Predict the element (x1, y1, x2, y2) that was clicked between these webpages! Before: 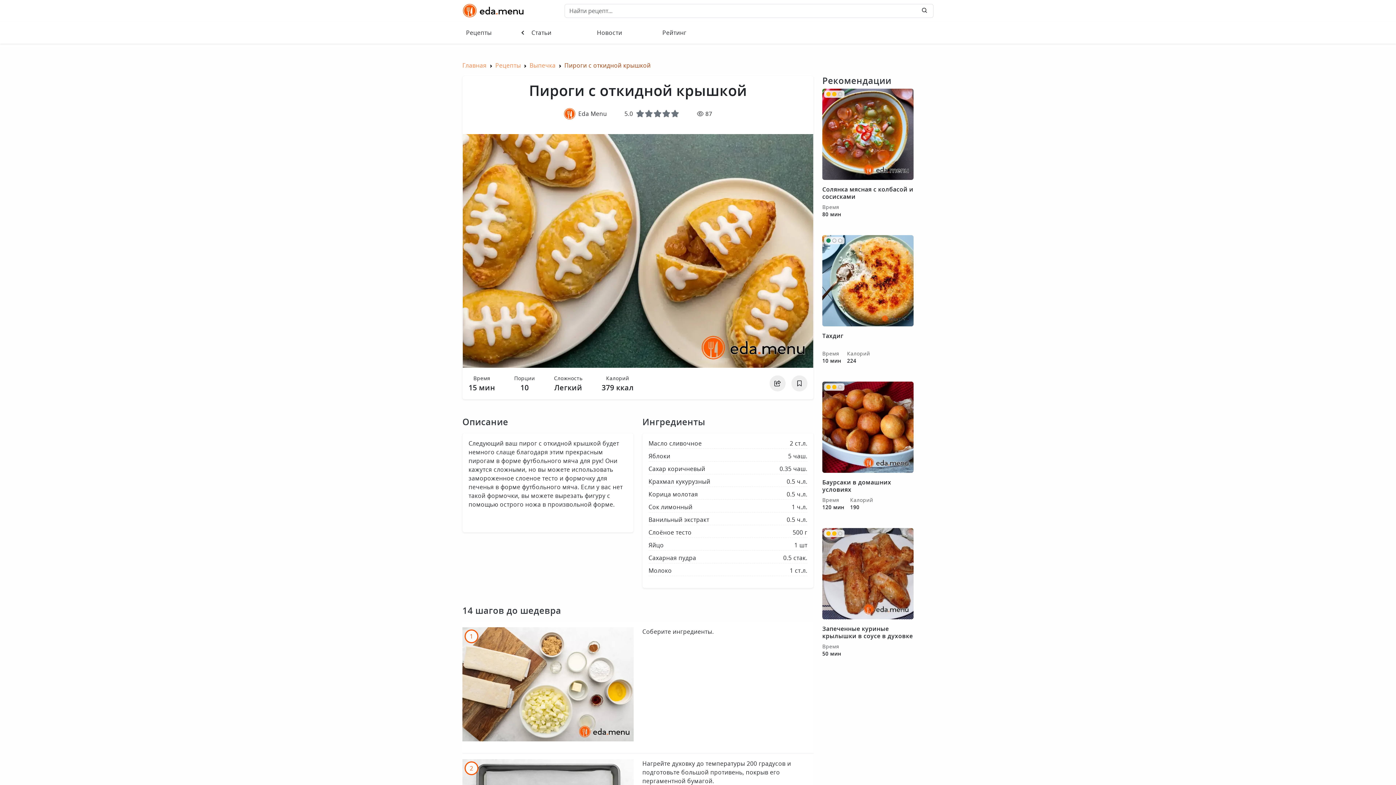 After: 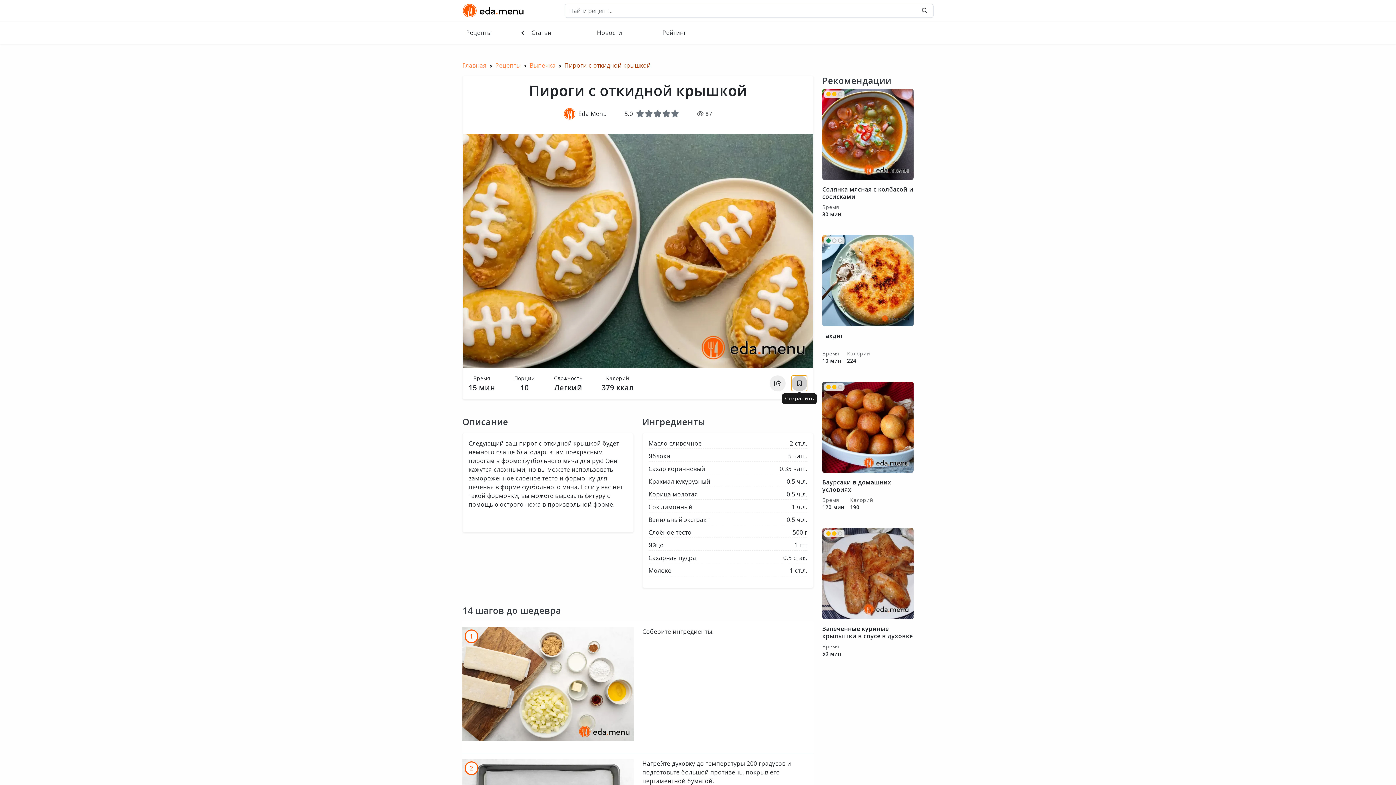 Action: bbox: (791, 375, 807, 391)